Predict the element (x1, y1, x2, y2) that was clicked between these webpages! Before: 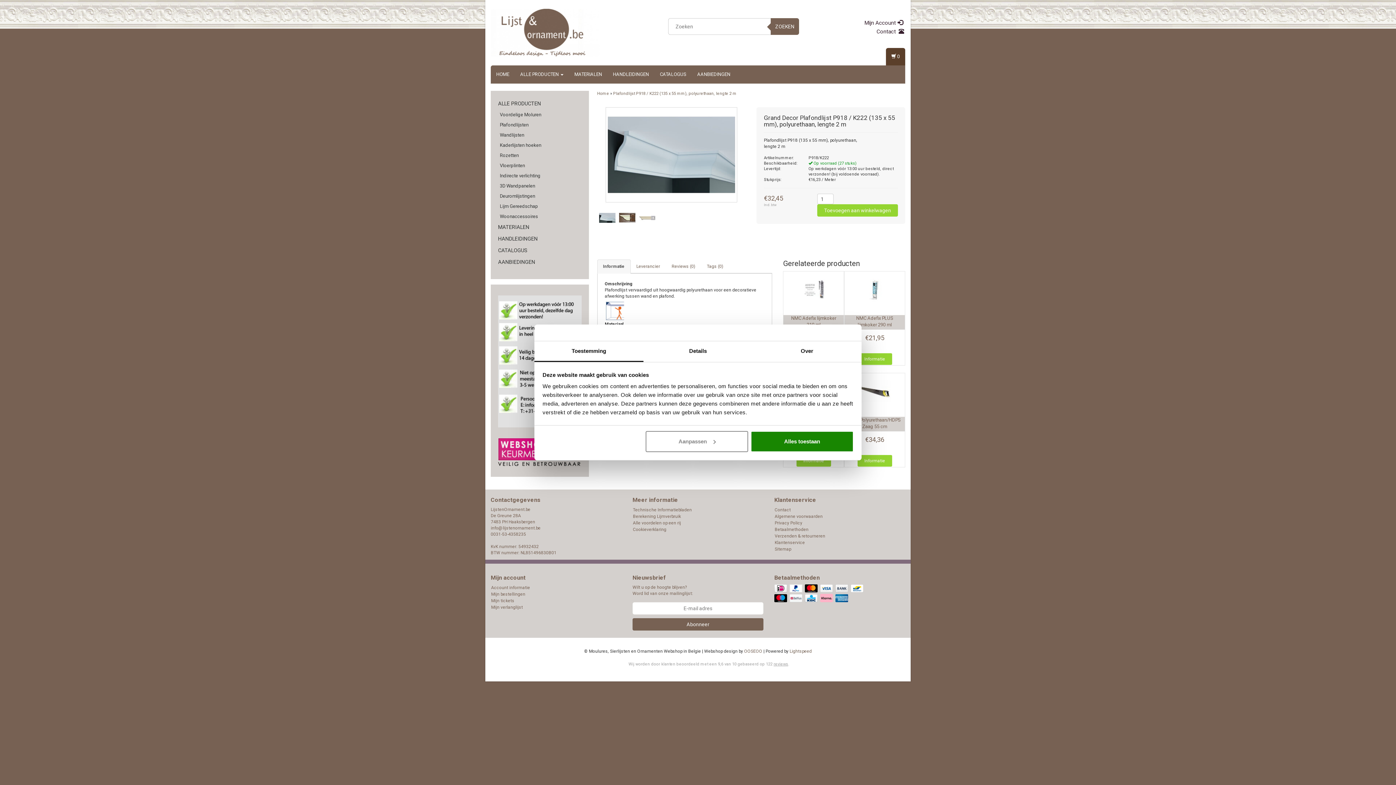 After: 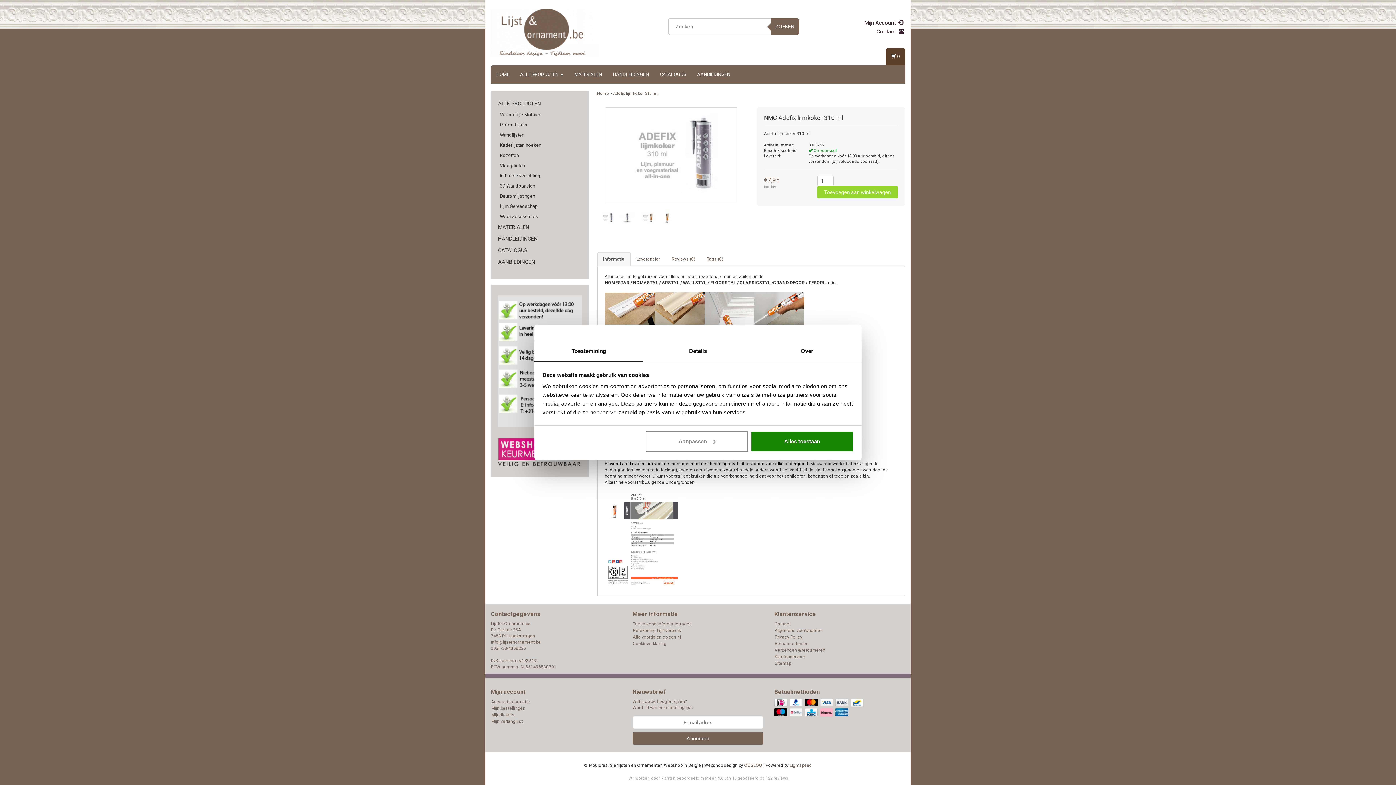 Action: bbox: (783, 271, 844, 308)